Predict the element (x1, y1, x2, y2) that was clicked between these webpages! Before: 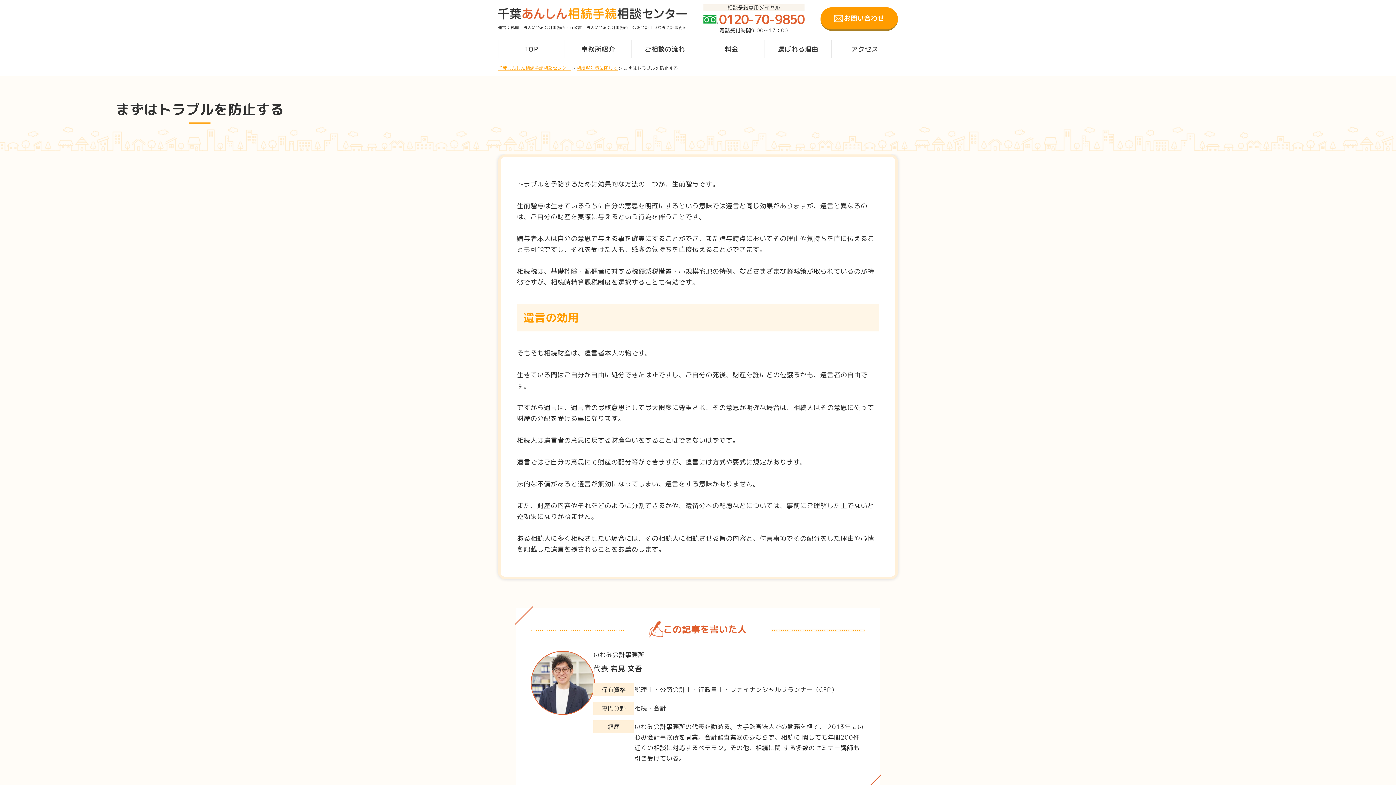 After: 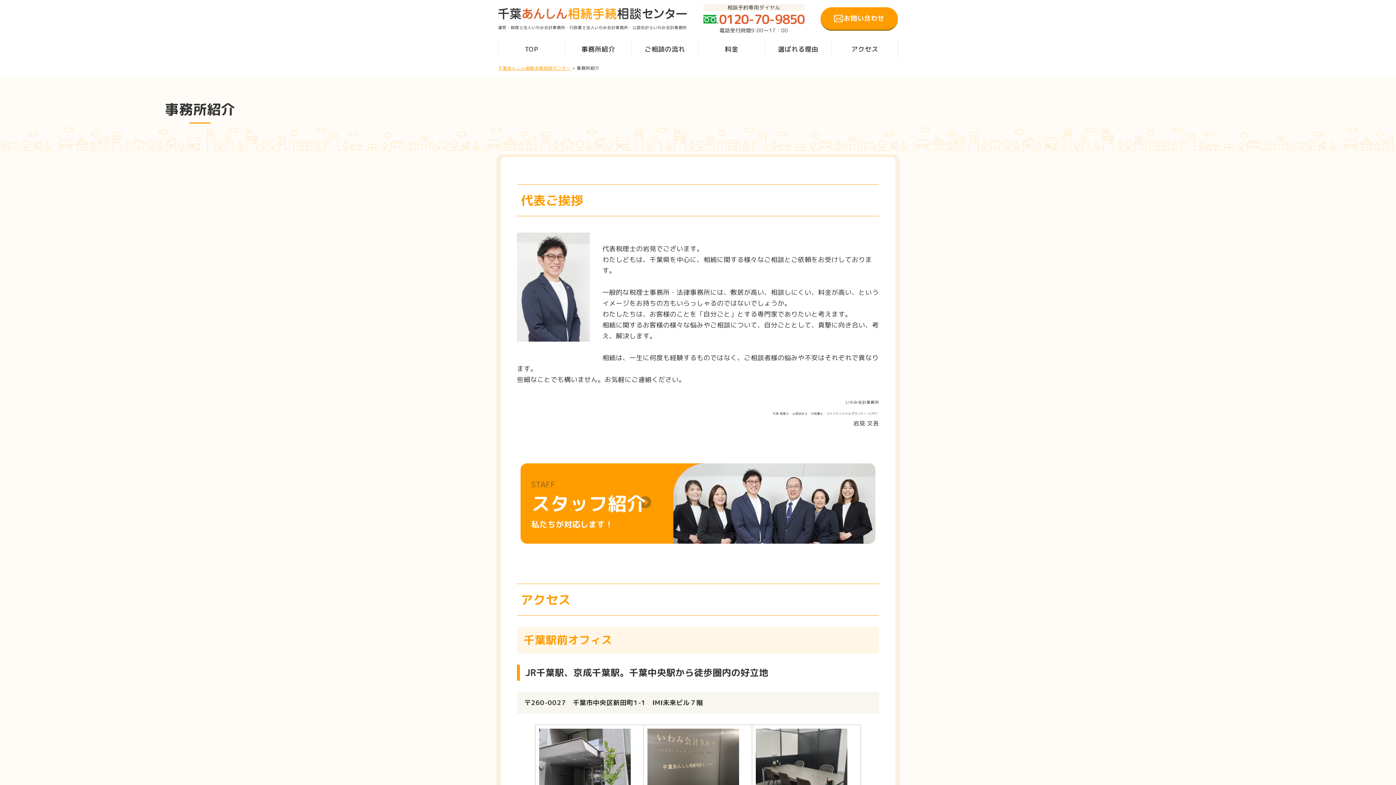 Action: bbox: (564, 38, 631, 60) label: 事務所紹介